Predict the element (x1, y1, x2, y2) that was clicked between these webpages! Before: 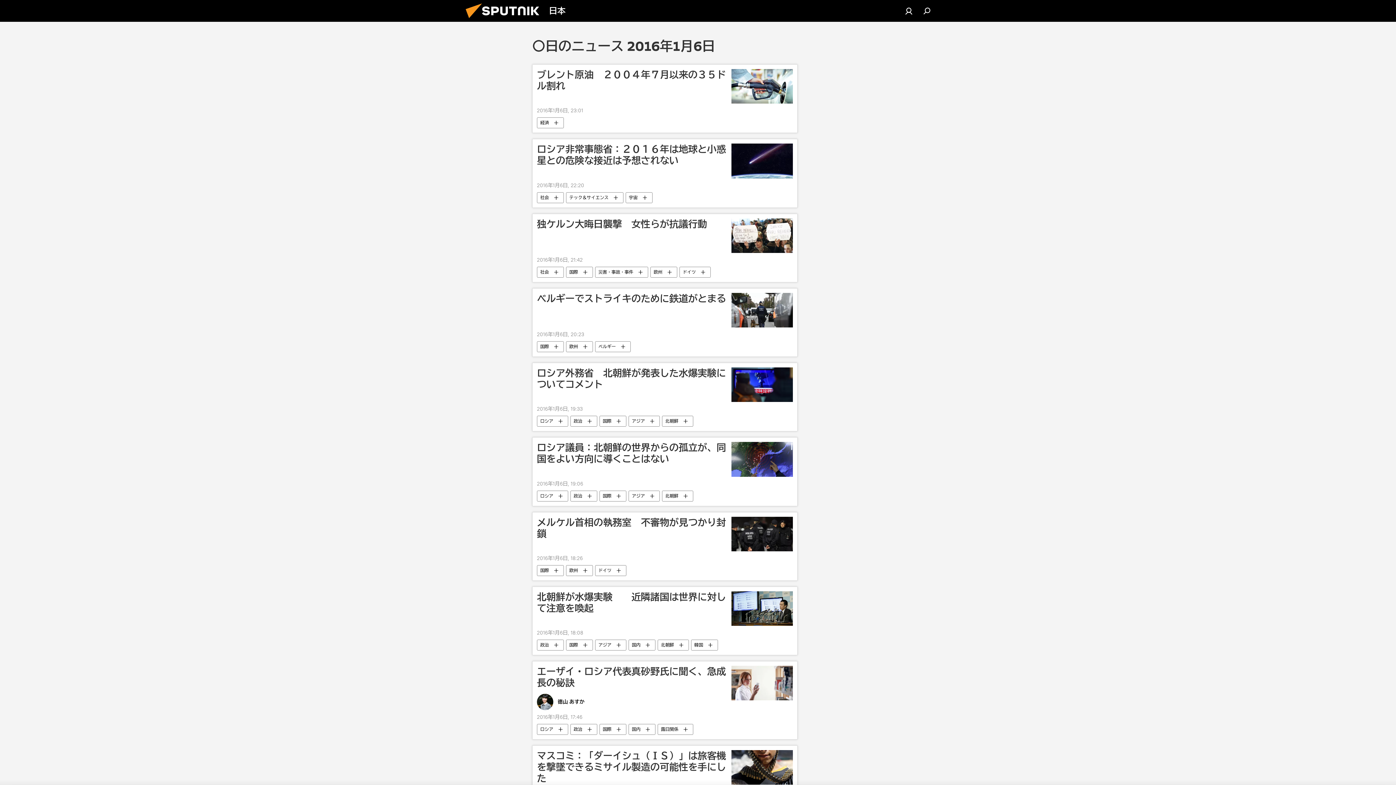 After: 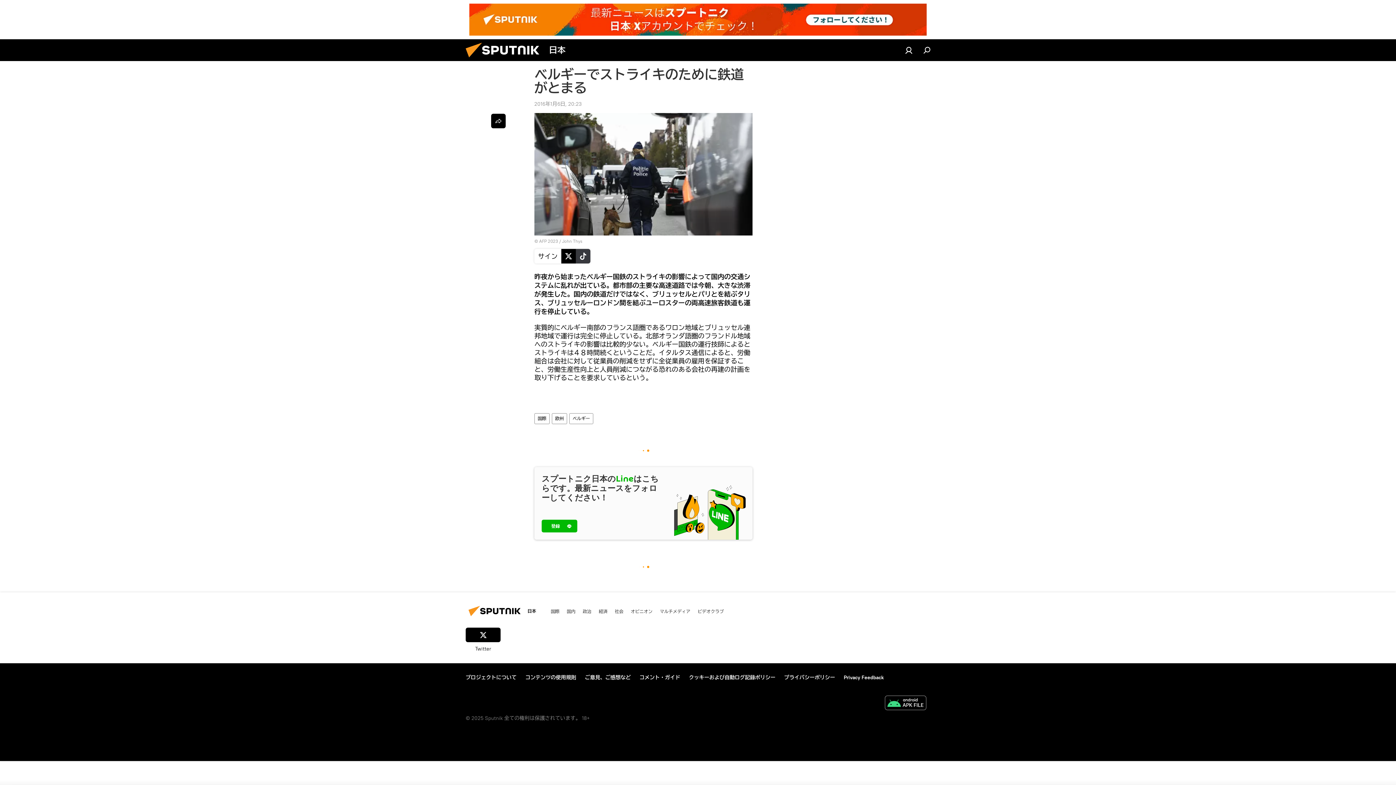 Action: bbox: (731, 293, 793, 327)